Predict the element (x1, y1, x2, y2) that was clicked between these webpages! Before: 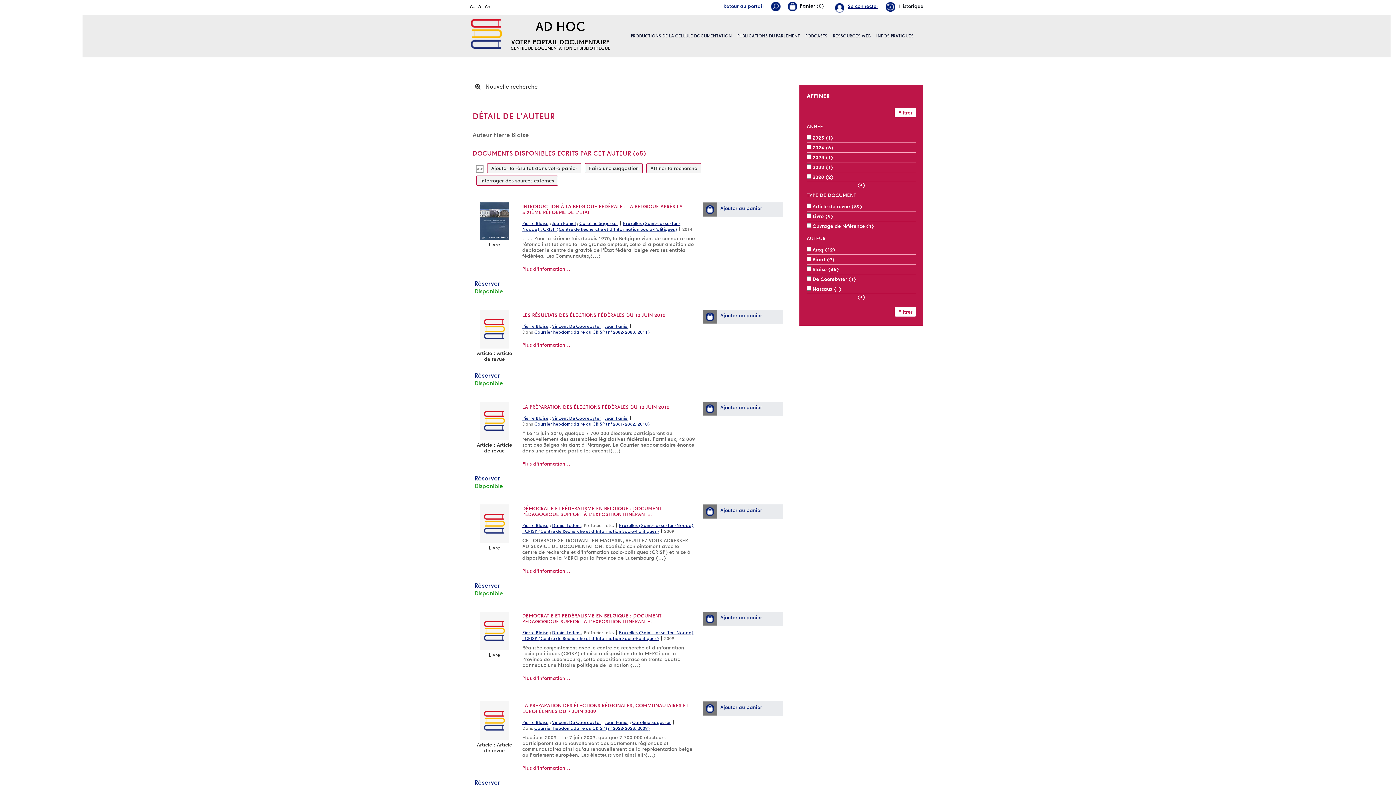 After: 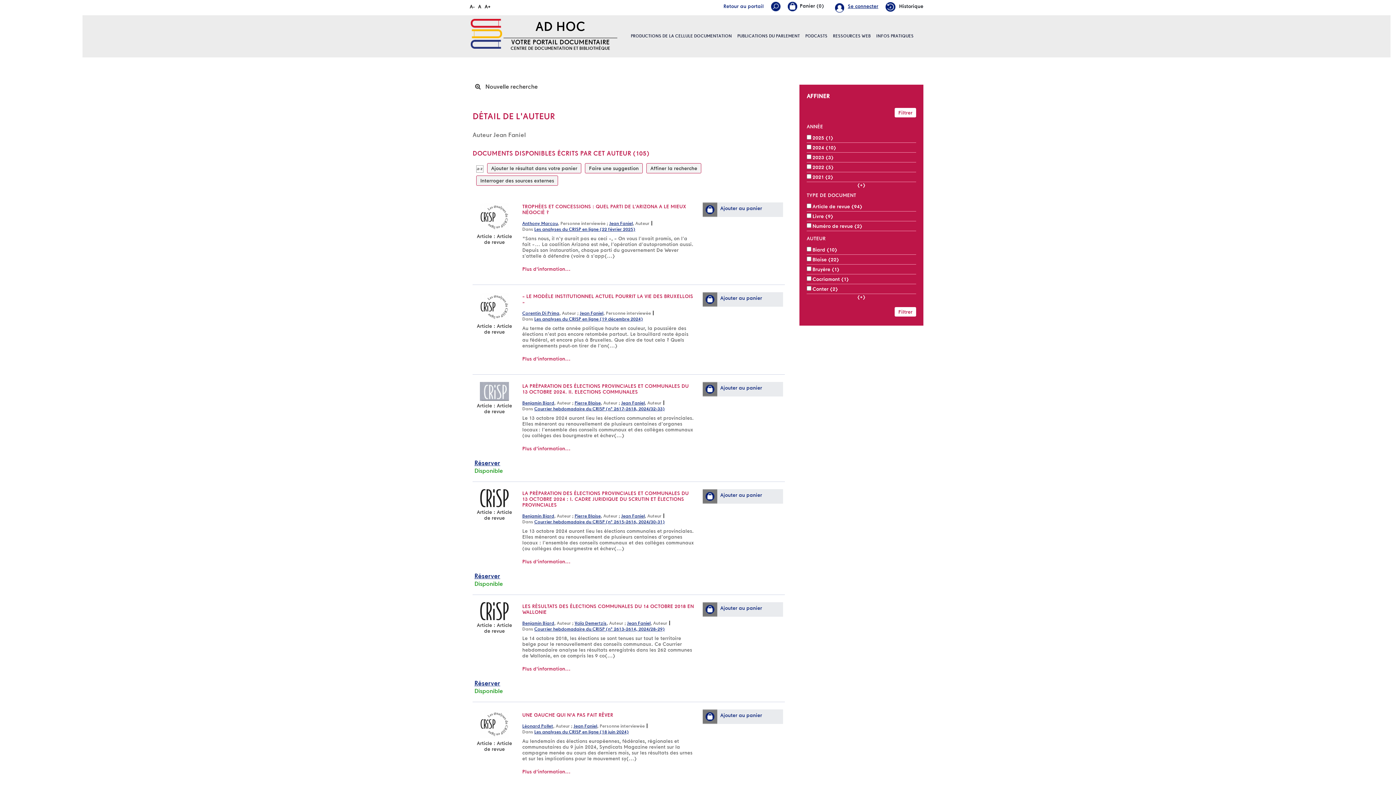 Action: bbox: (604, 323, 628, 329) label: Jean Faniel